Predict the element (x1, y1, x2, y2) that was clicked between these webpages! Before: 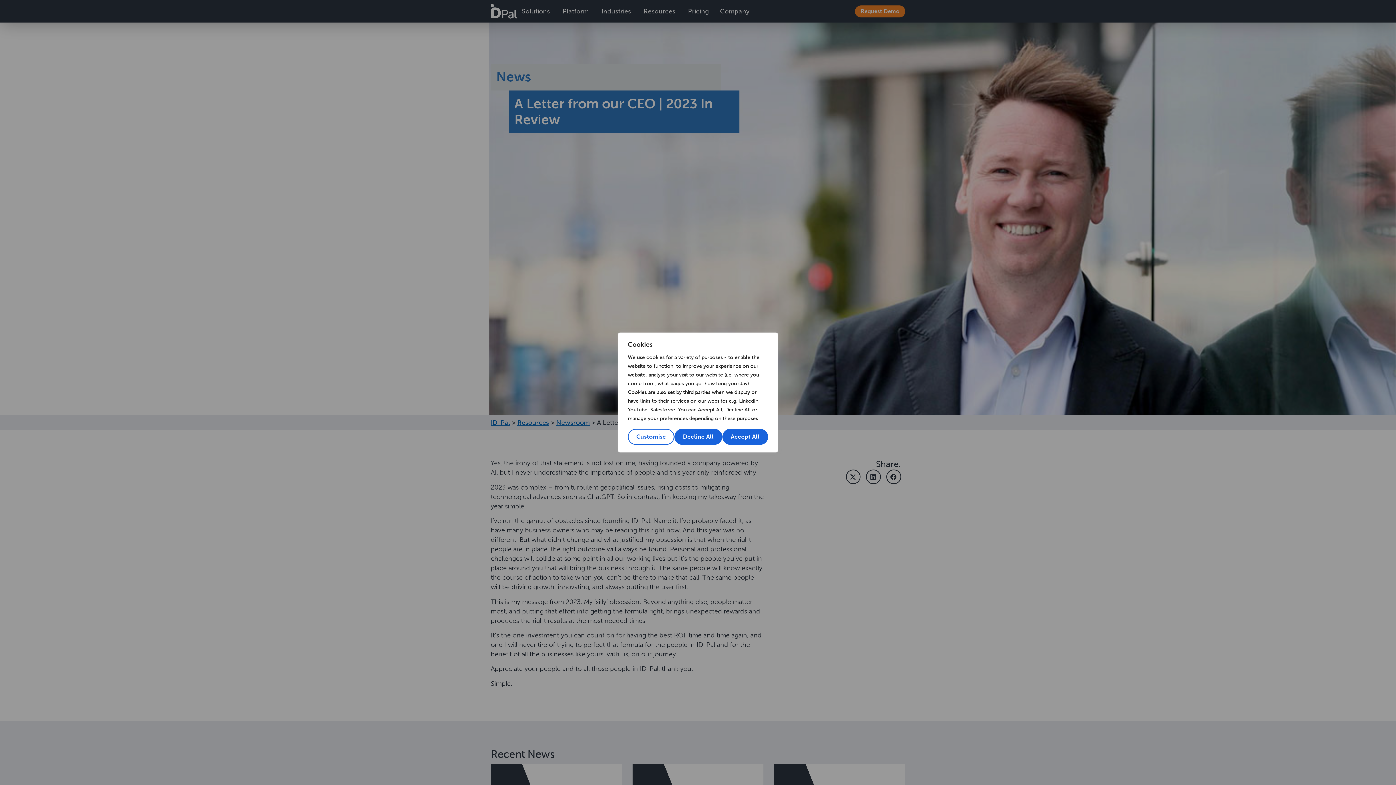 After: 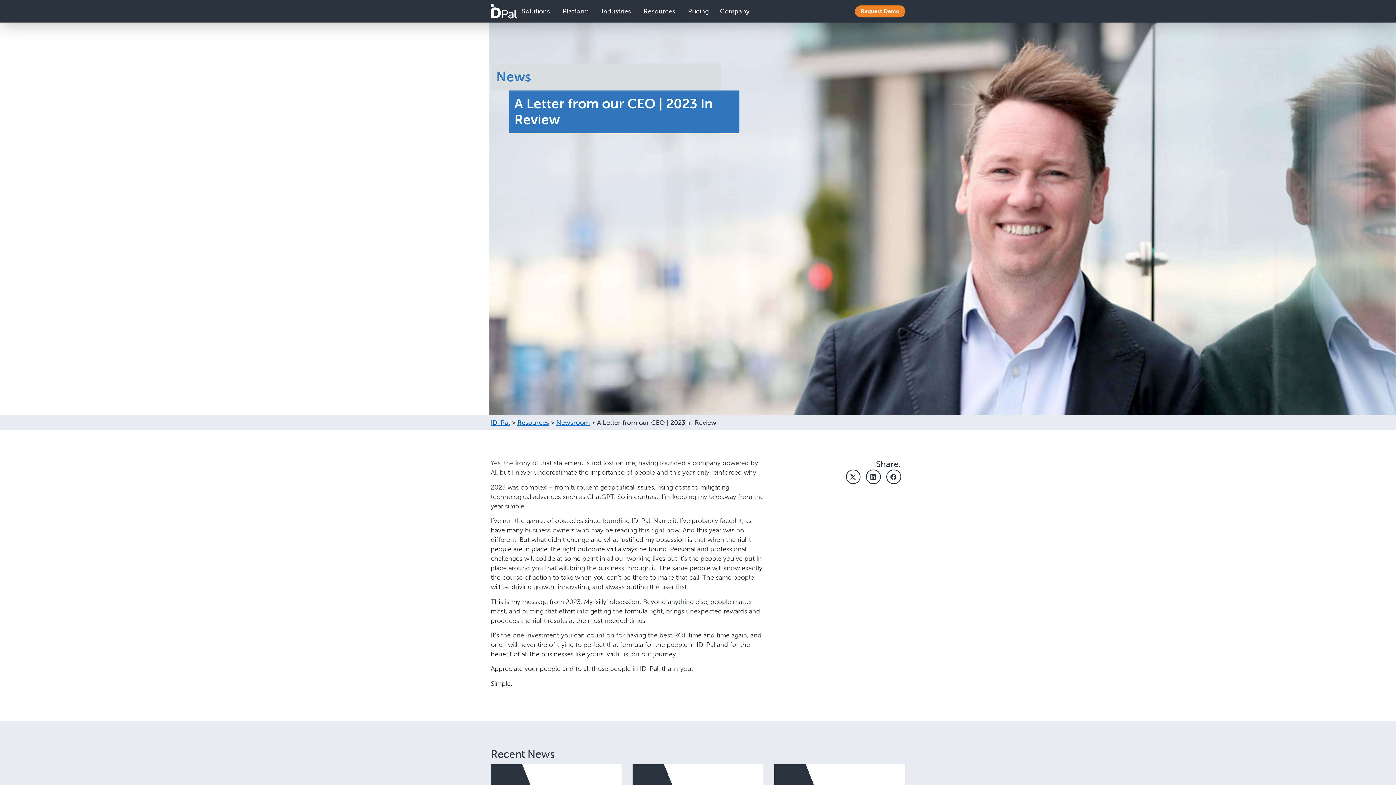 Action: bbox: (722, 429, 768, 445) label: Accept All